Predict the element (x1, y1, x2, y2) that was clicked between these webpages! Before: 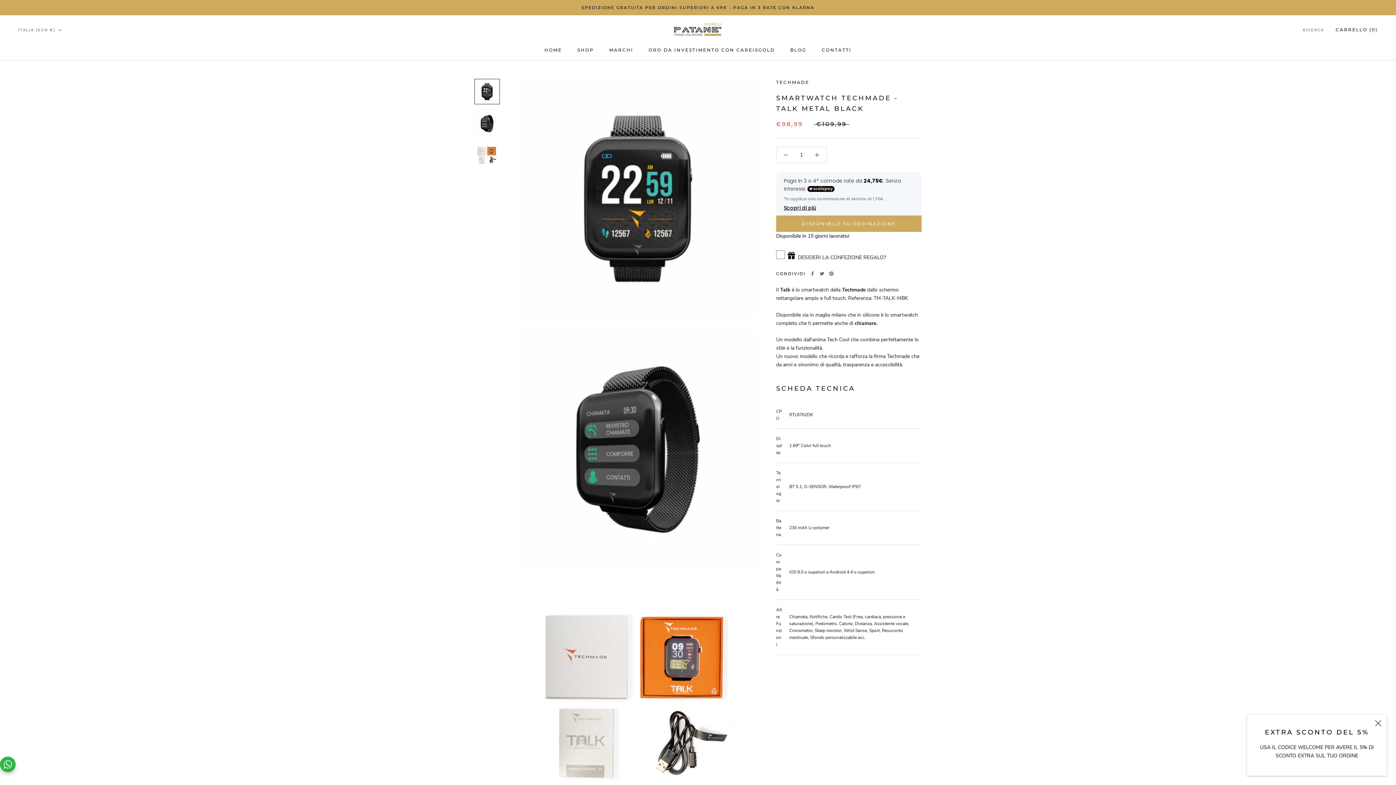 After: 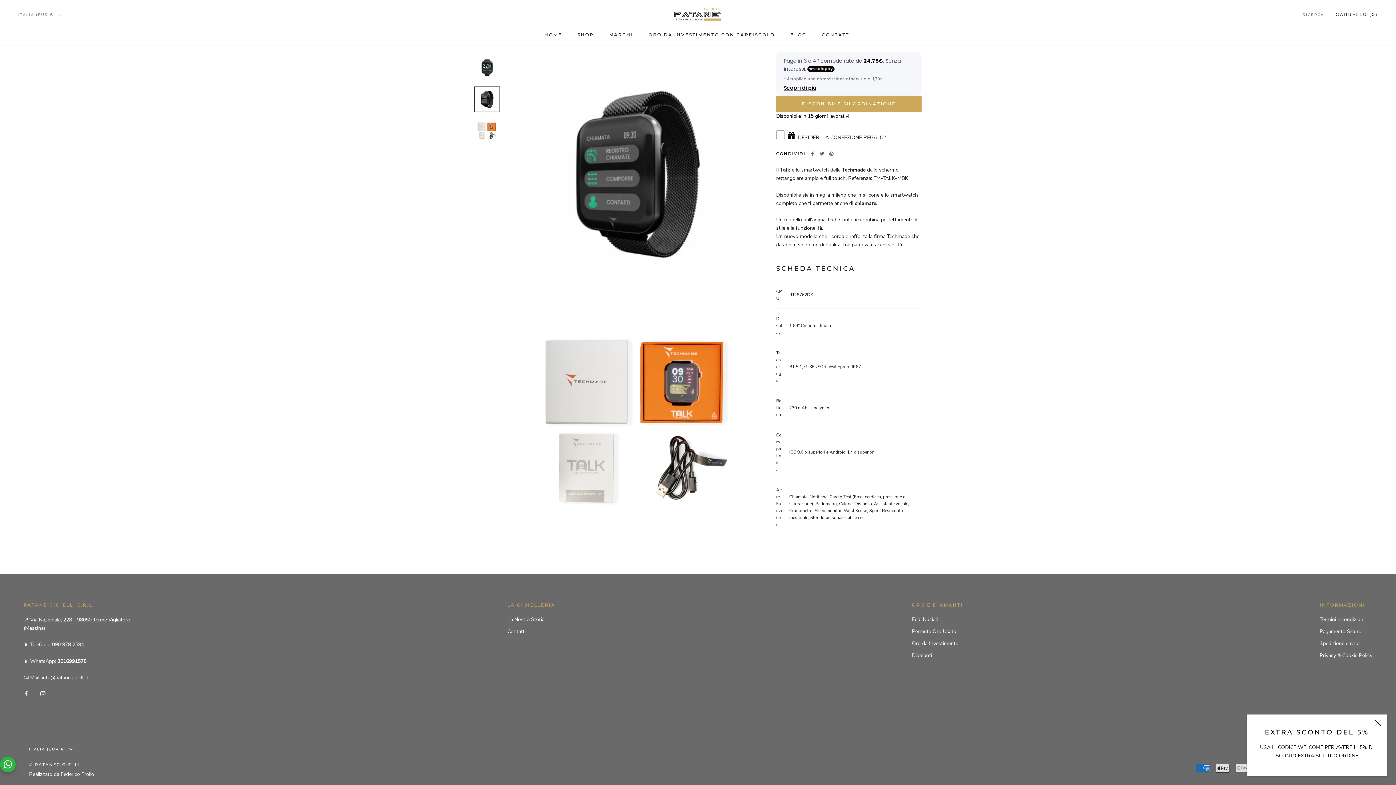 Action: bbox: (474, 110, 500, 136)